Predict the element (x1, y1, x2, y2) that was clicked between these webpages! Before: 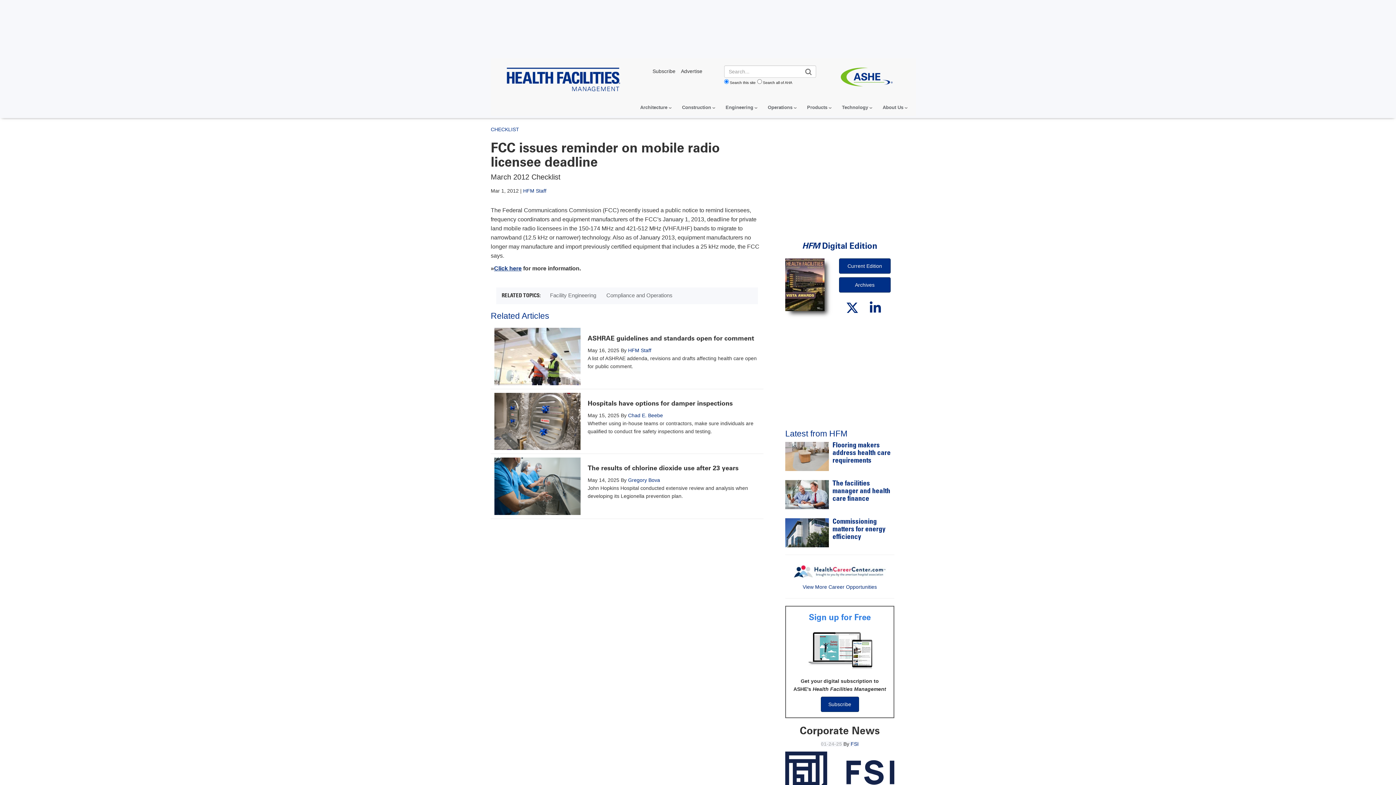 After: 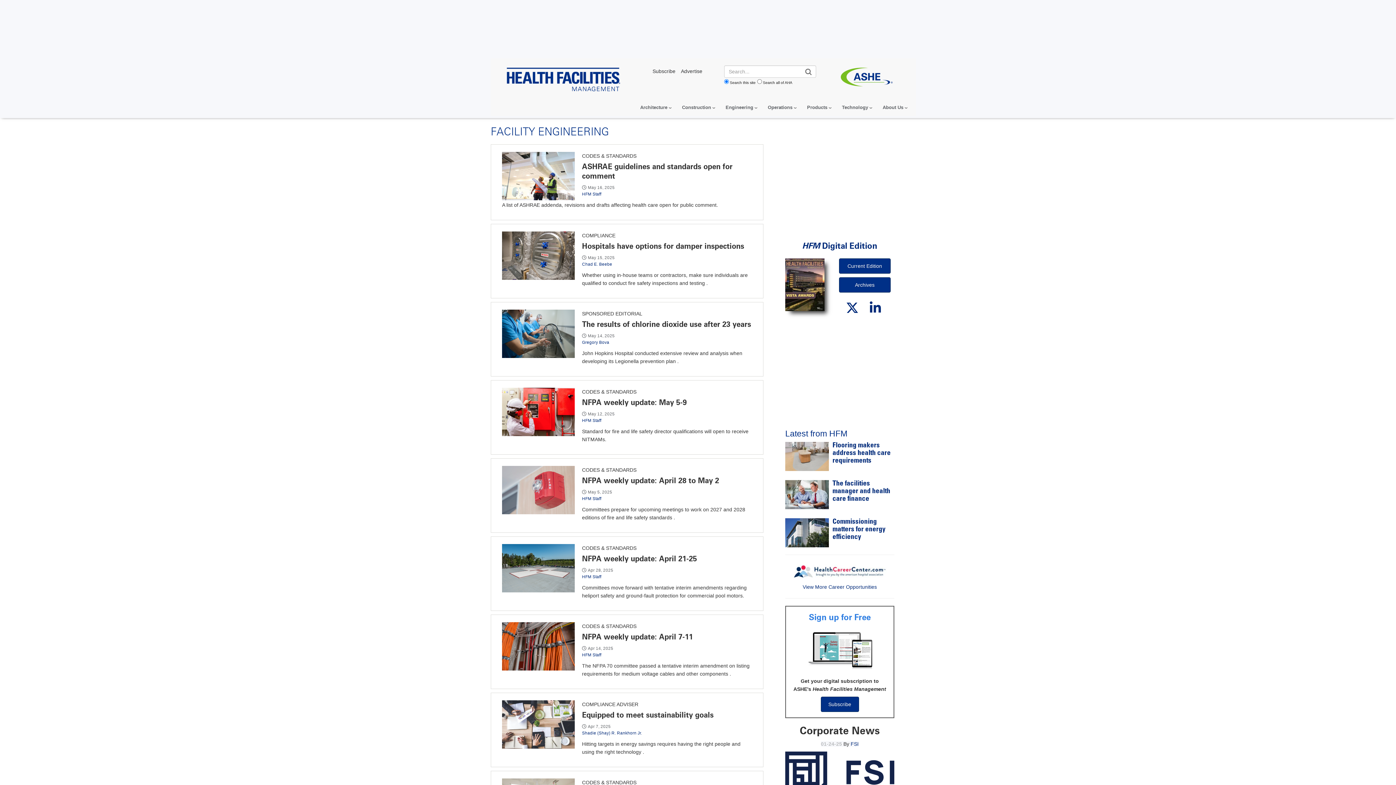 Action: label: Facility Engineering bbox: (545, 289, 600, 301)